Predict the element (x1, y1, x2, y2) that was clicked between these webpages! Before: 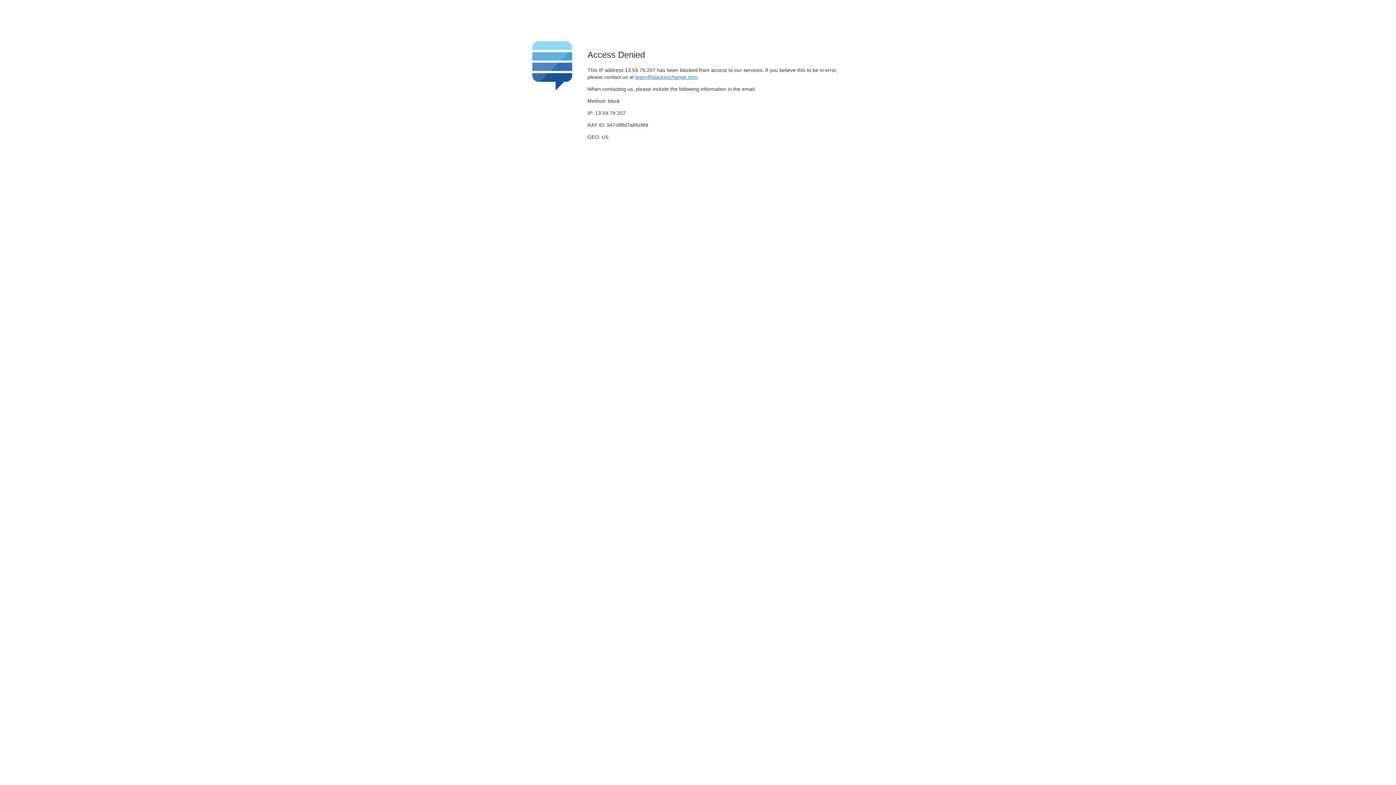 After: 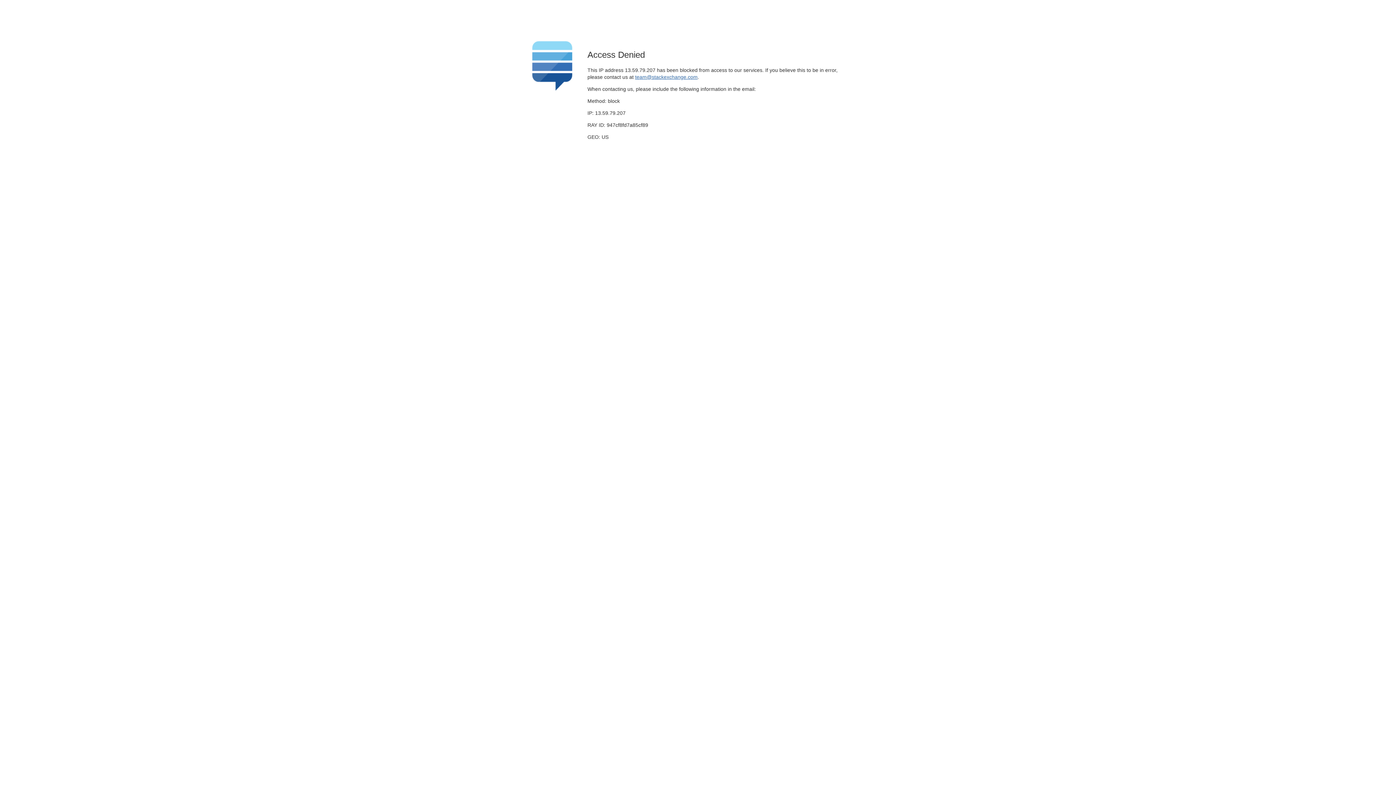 Action: label: team@stackexchange.com bbox: (635, 74, 697, 79)